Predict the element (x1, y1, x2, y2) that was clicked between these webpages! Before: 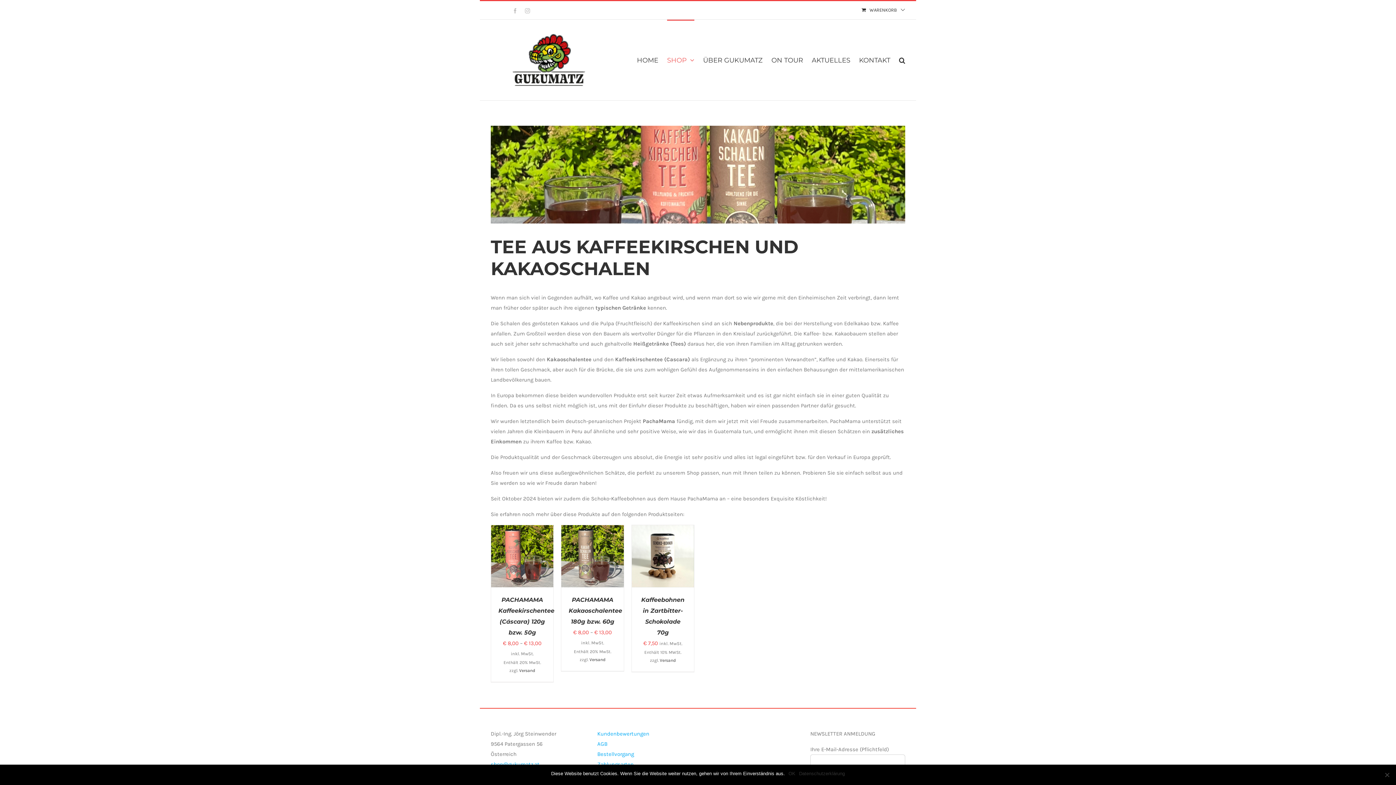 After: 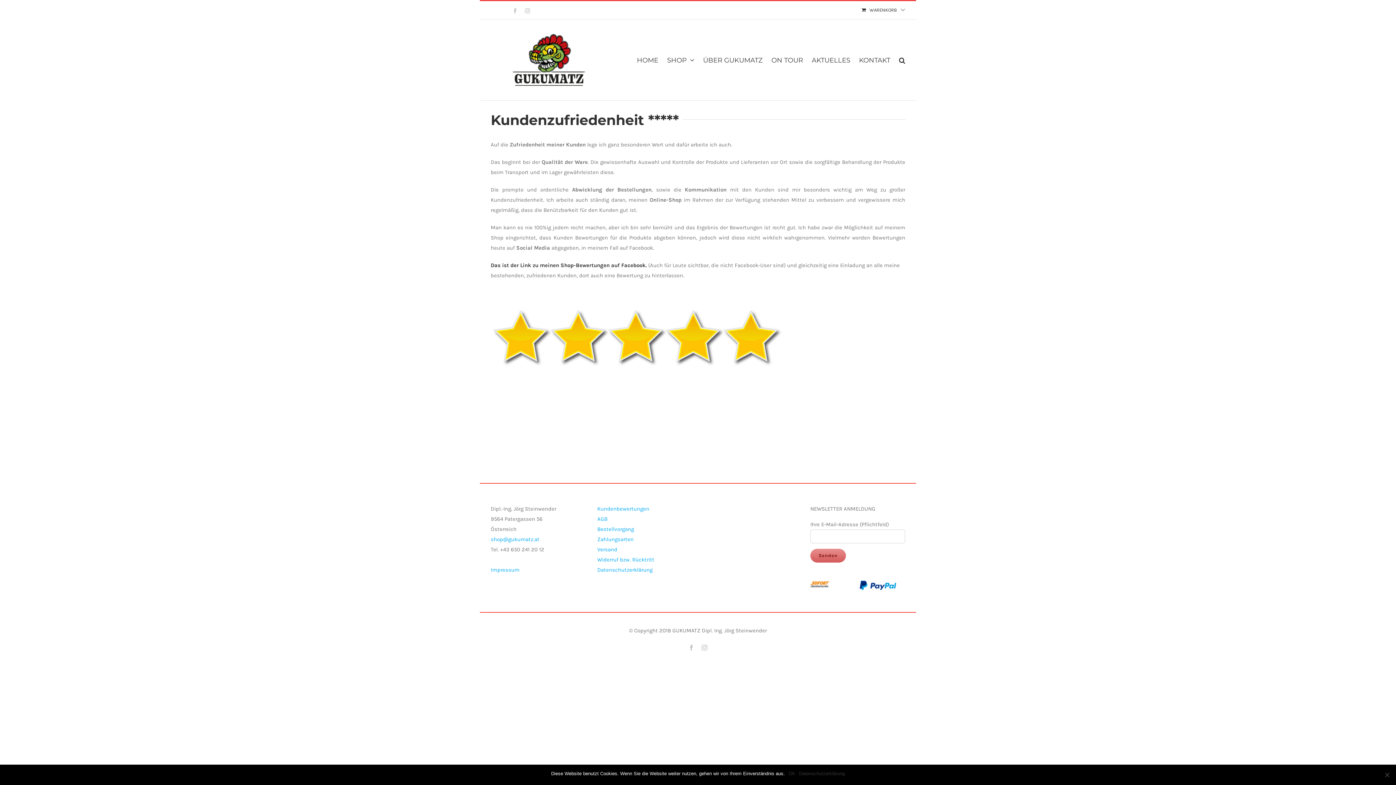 Action: bbox: (597, 731, 649, 737) label: Kundenbewertungen